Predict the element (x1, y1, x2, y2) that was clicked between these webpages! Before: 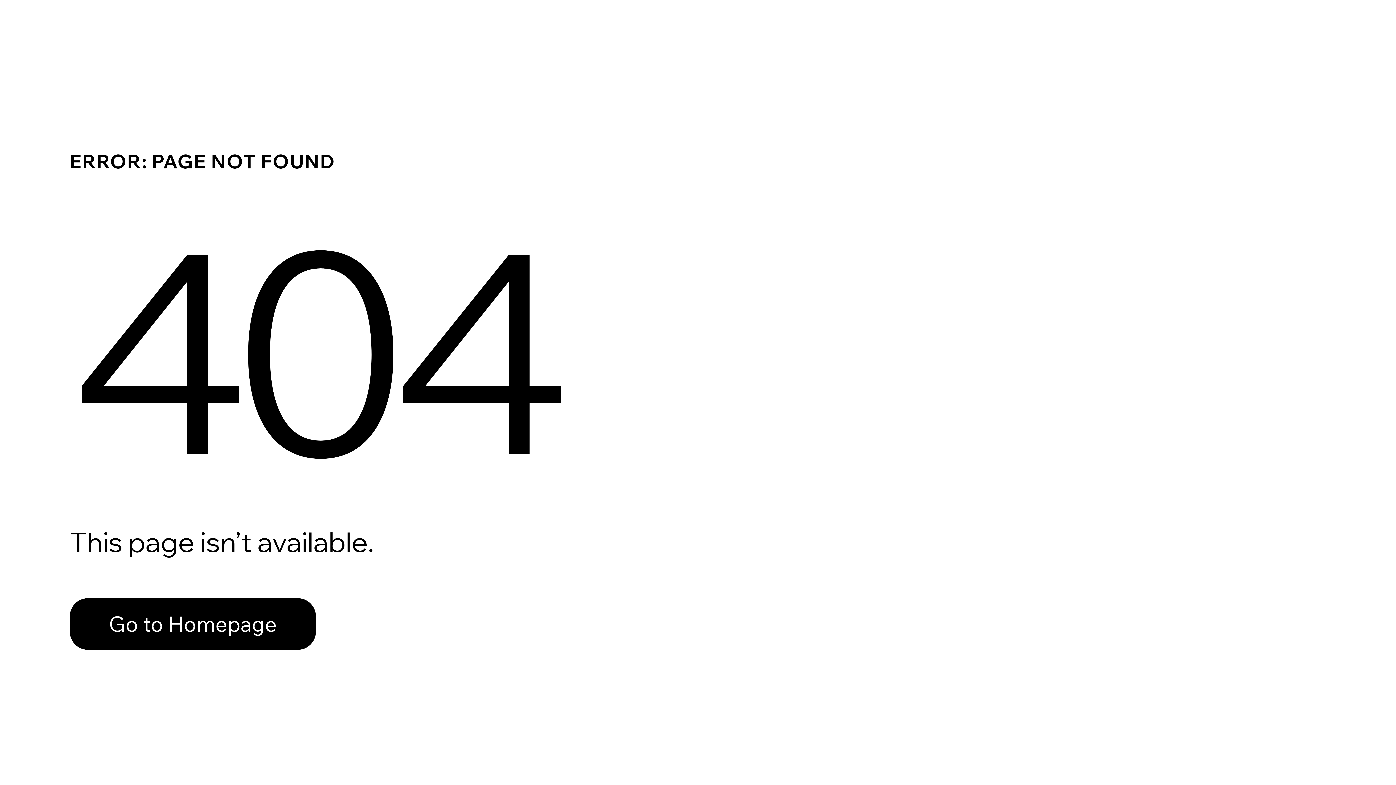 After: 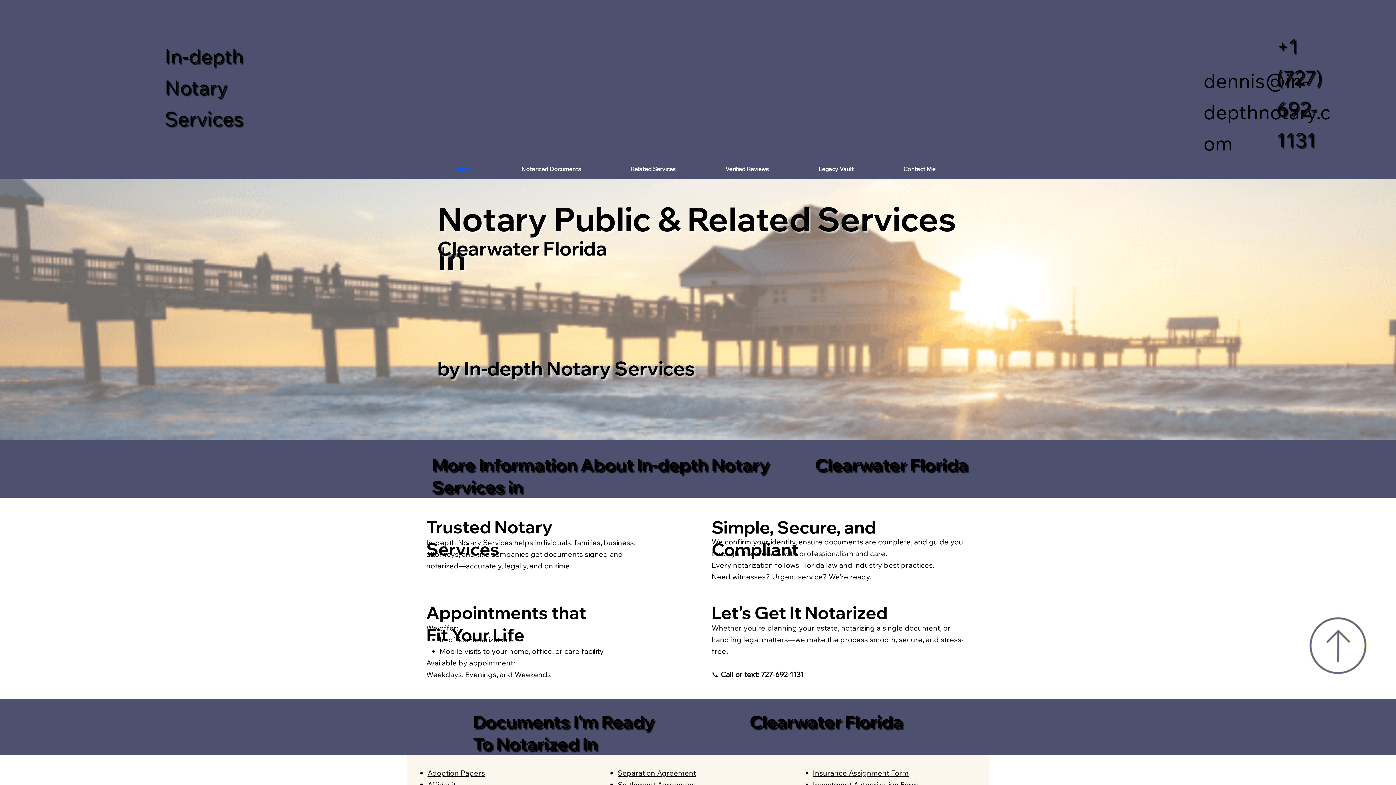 Action: label: Go to Homepage bbox: (69, 582, 768, 659)